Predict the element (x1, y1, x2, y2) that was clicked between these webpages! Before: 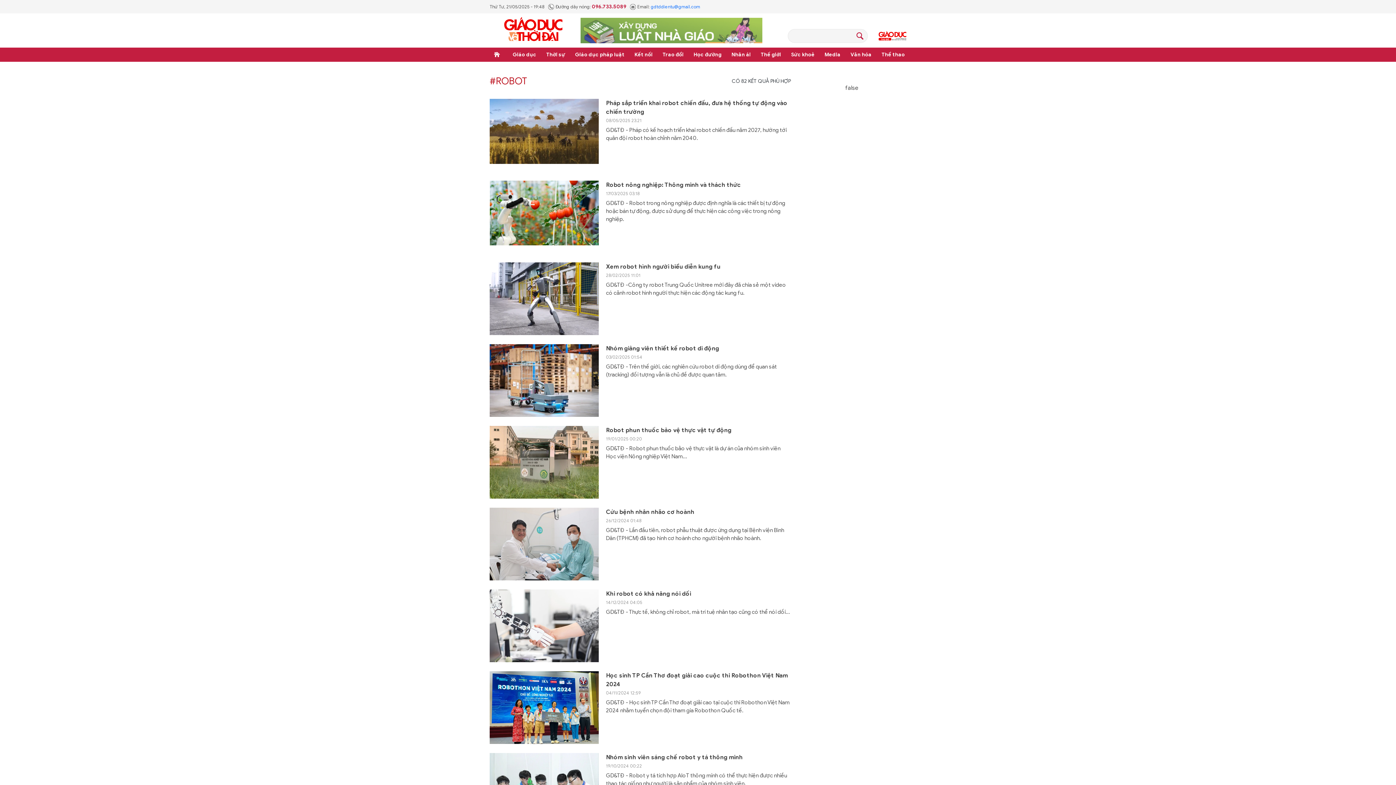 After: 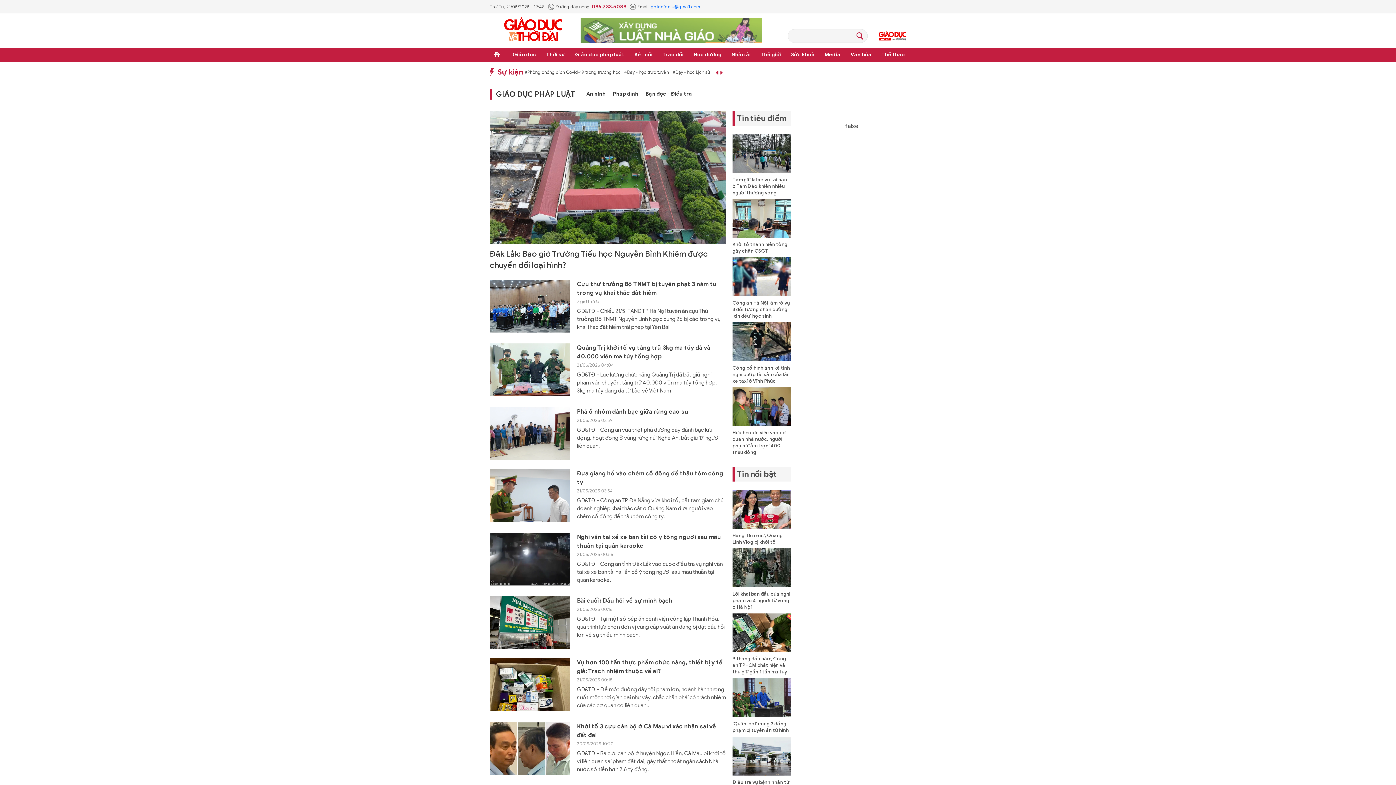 Action: bbox: (573, 47, 626, 61) label: Giáo dục pháp luật